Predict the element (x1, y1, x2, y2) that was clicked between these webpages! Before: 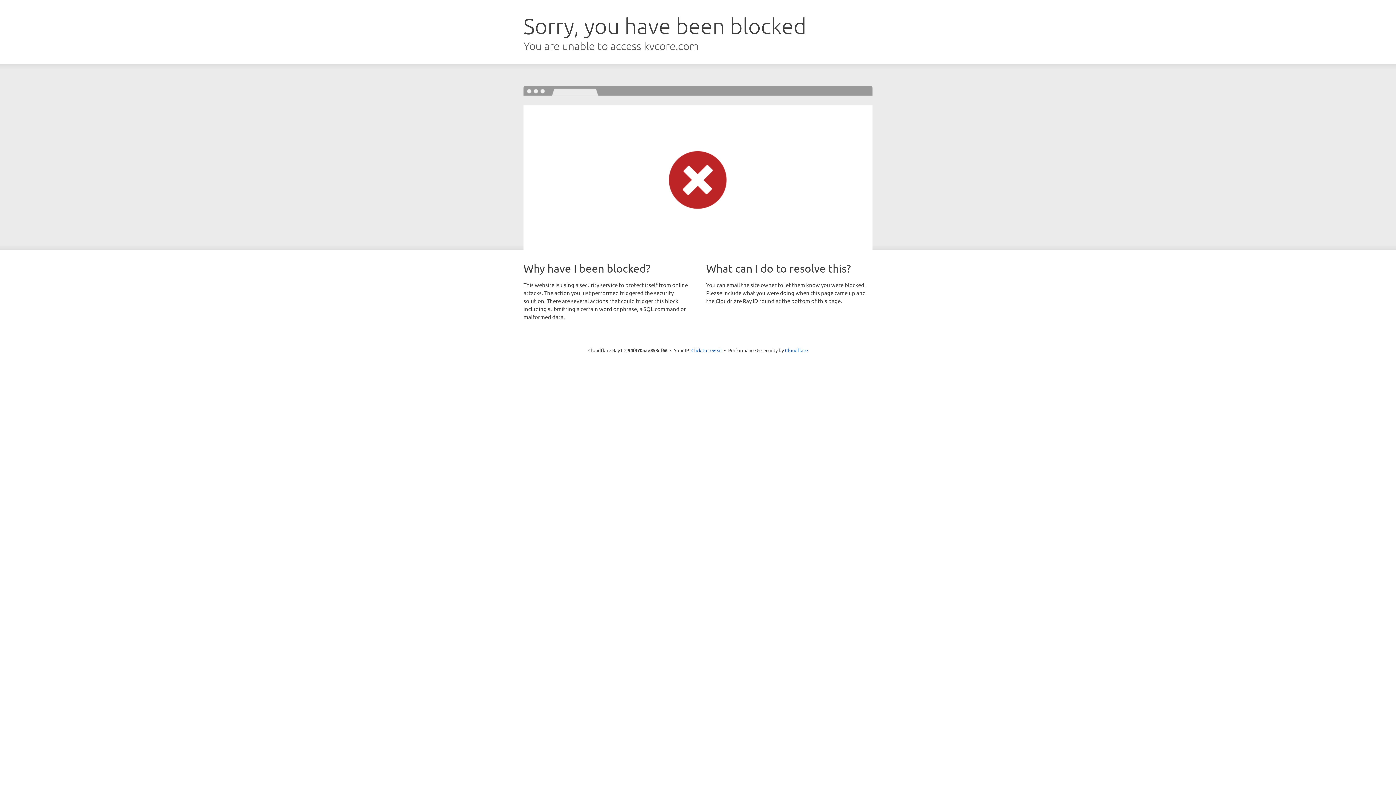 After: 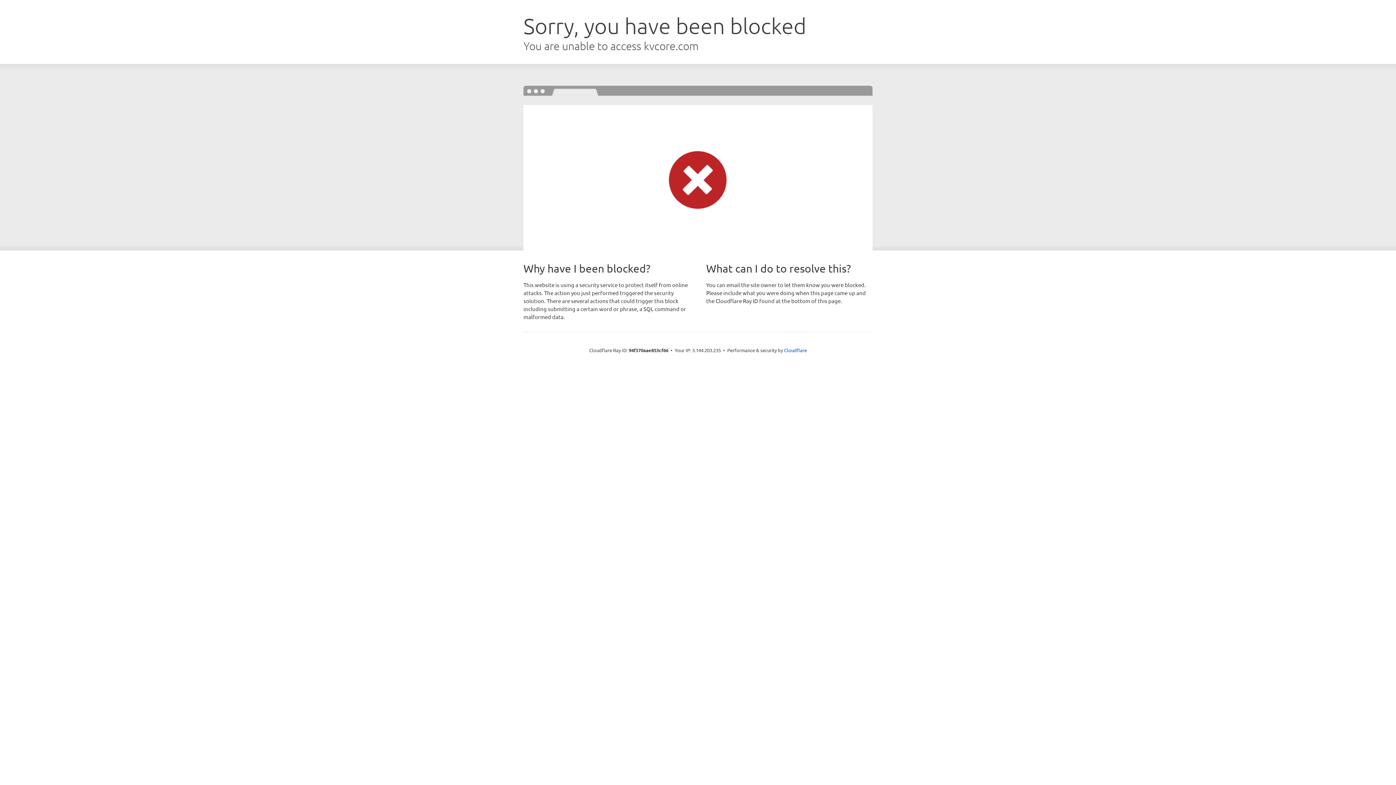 Action: bbox: (691, 346, 722, 353) label: Click to reveal